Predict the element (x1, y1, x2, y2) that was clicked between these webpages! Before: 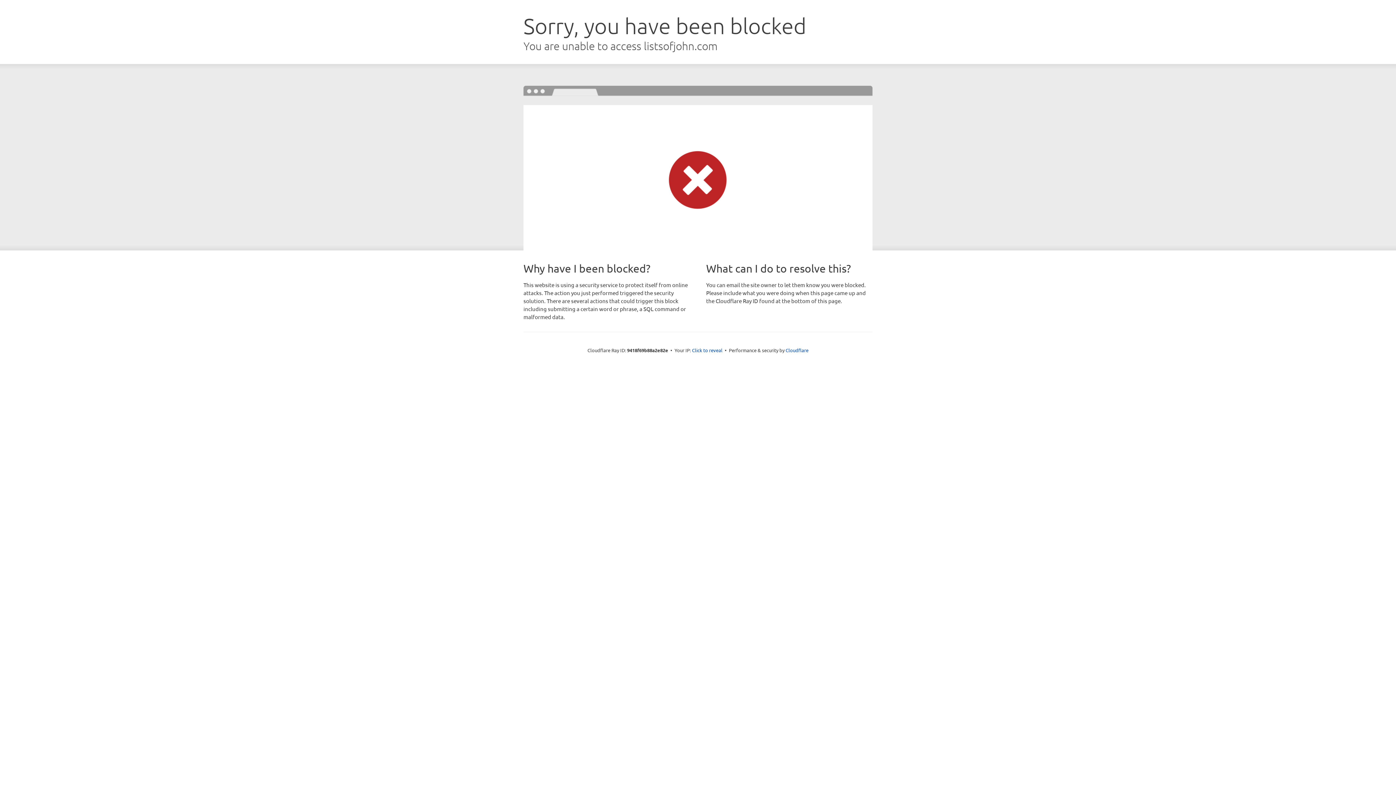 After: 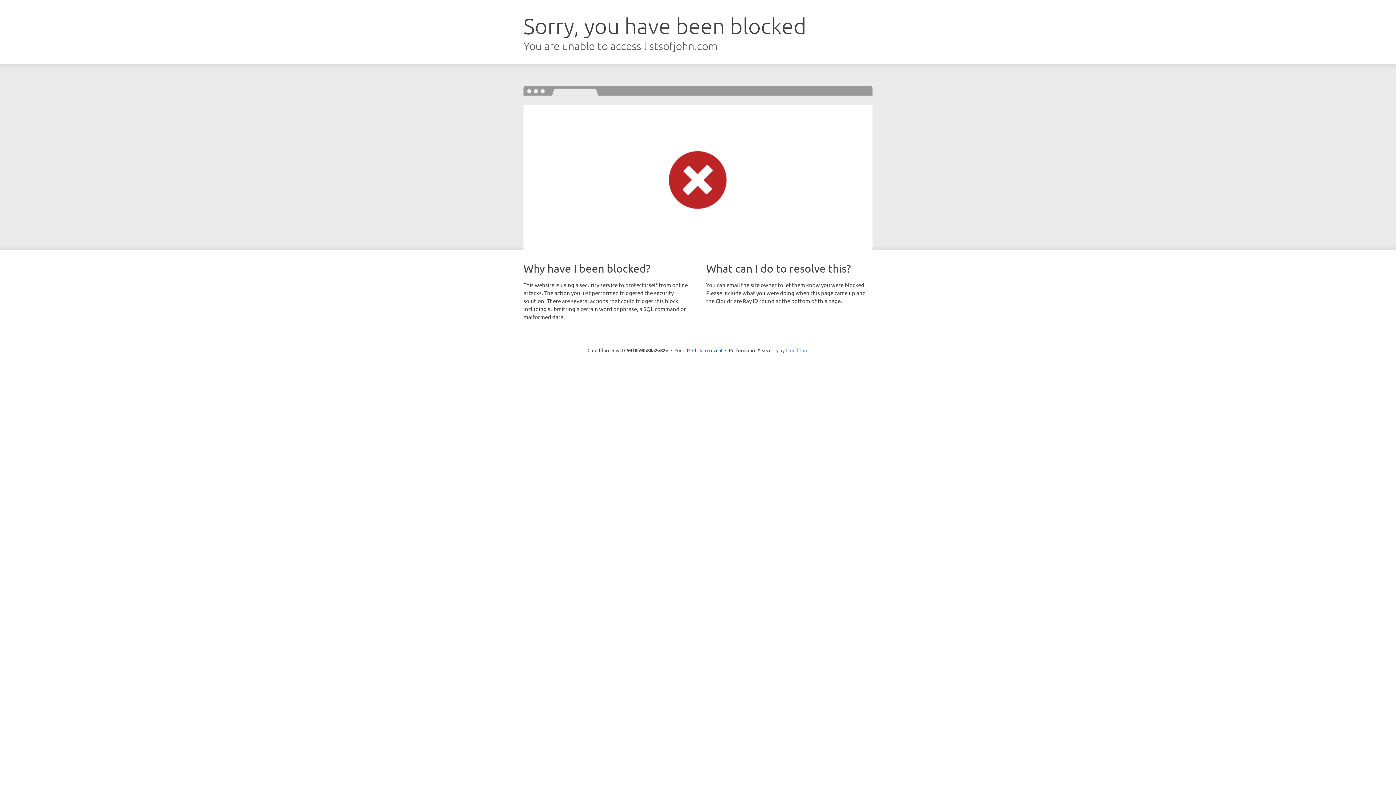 Action: bbox: (785, 347, 808, 353) label: Cloudflare